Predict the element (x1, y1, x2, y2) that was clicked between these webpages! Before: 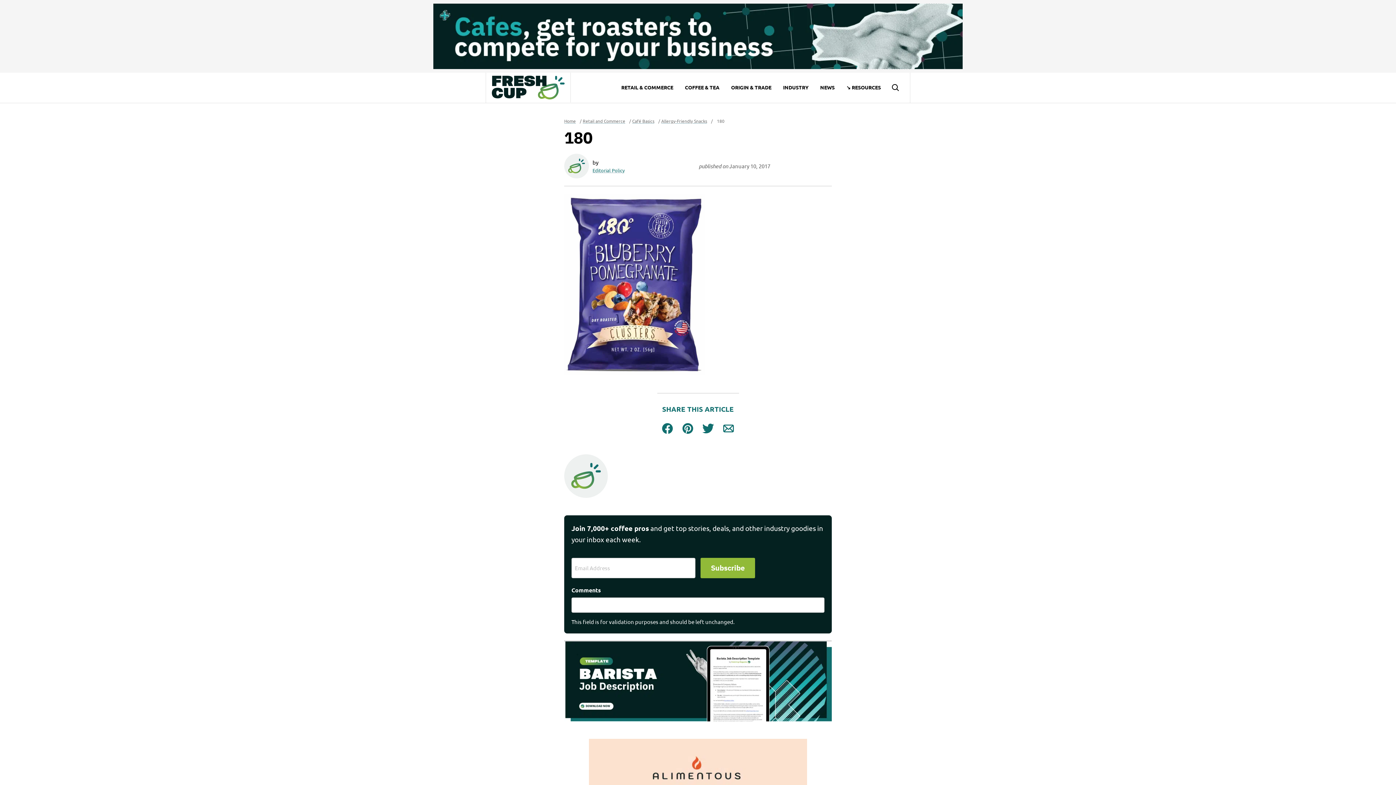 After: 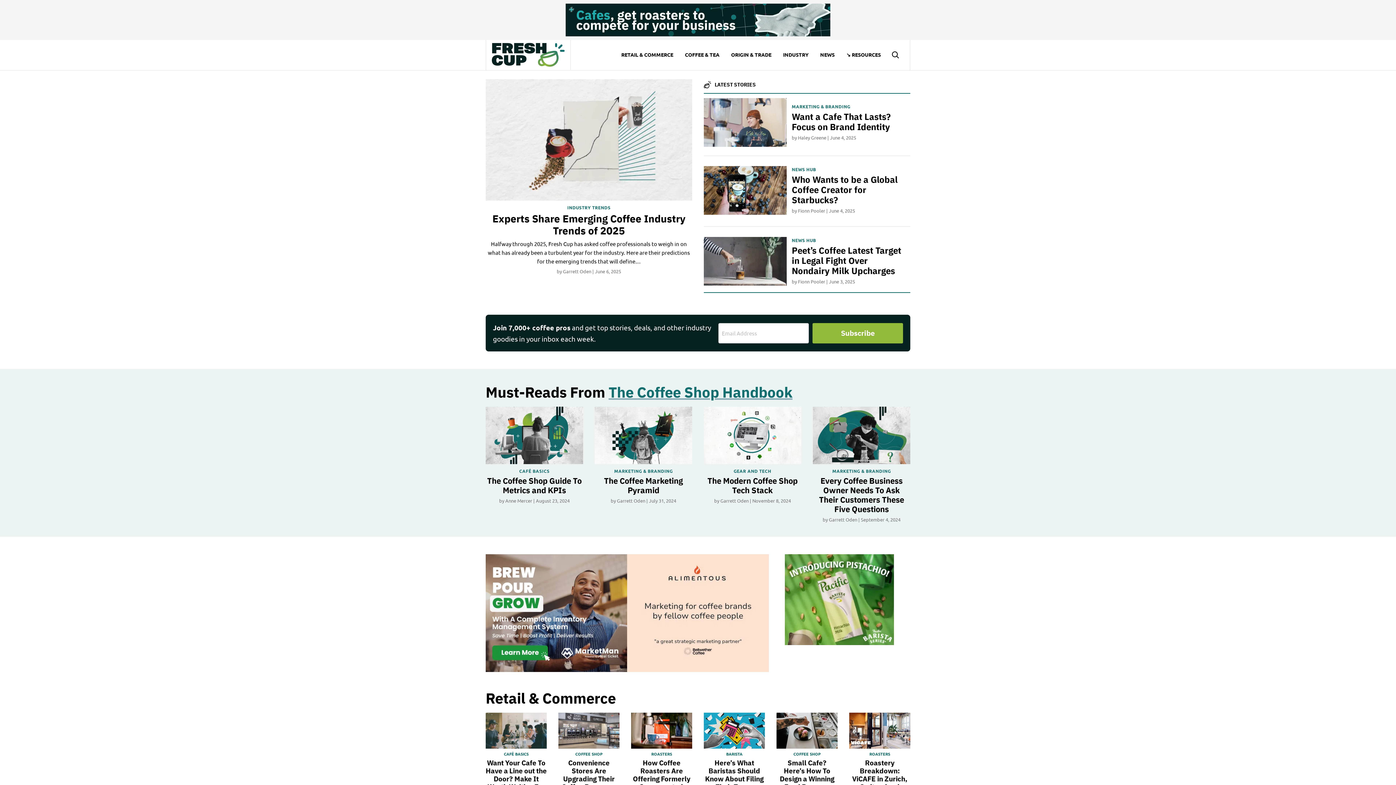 Action: bbox: (564, 118, 578, 123) label: Home